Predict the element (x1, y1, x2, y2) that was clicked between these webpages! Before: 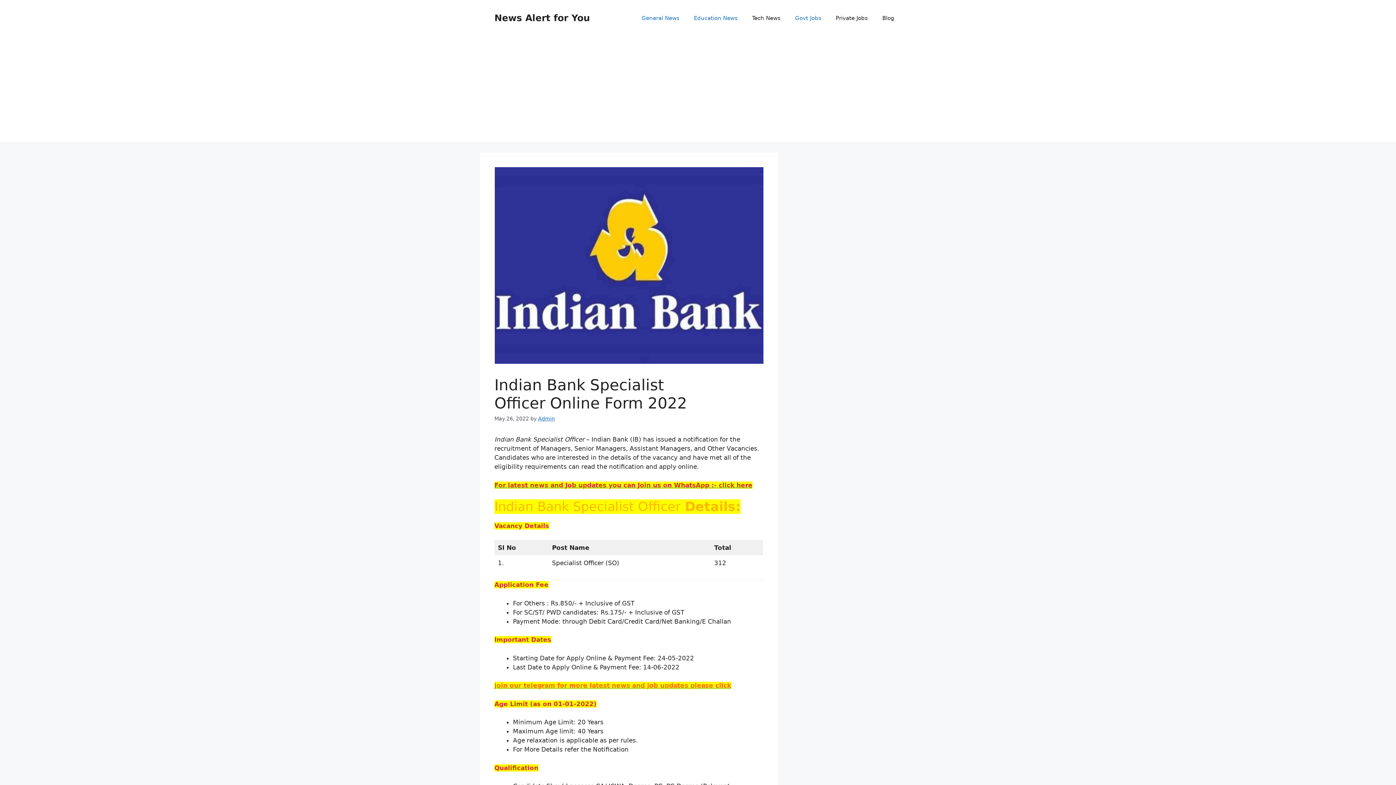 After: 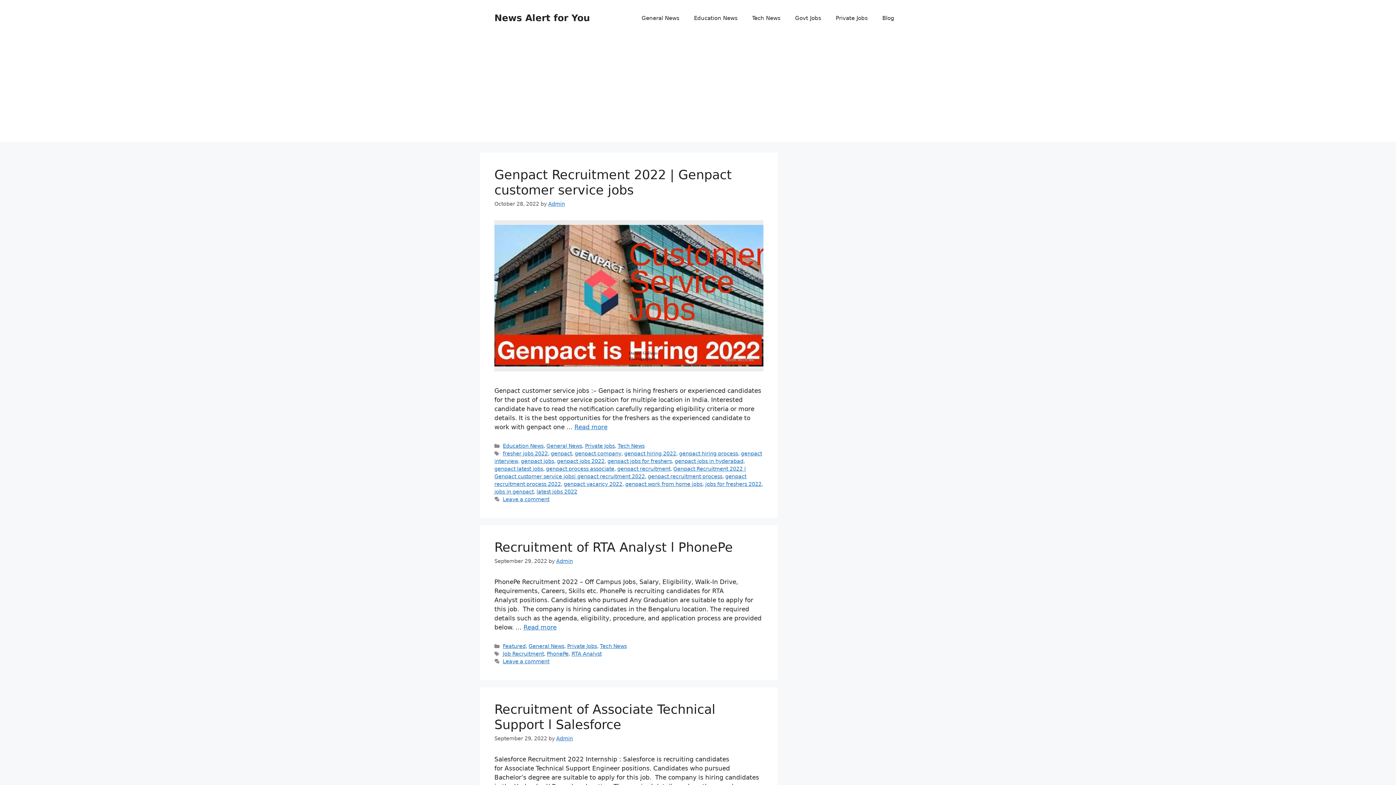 Action: bbox: (494, 12, 590, 23) label: News Alert for You